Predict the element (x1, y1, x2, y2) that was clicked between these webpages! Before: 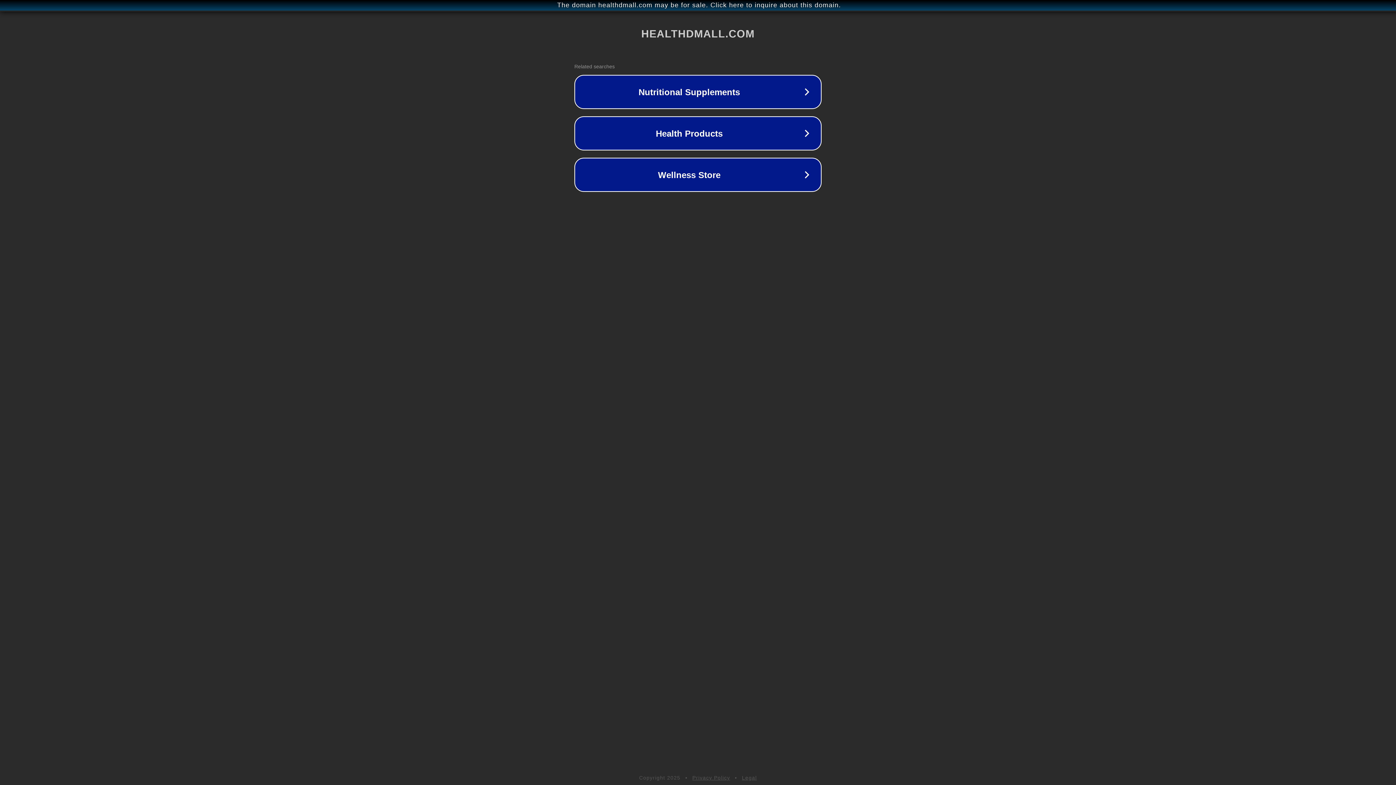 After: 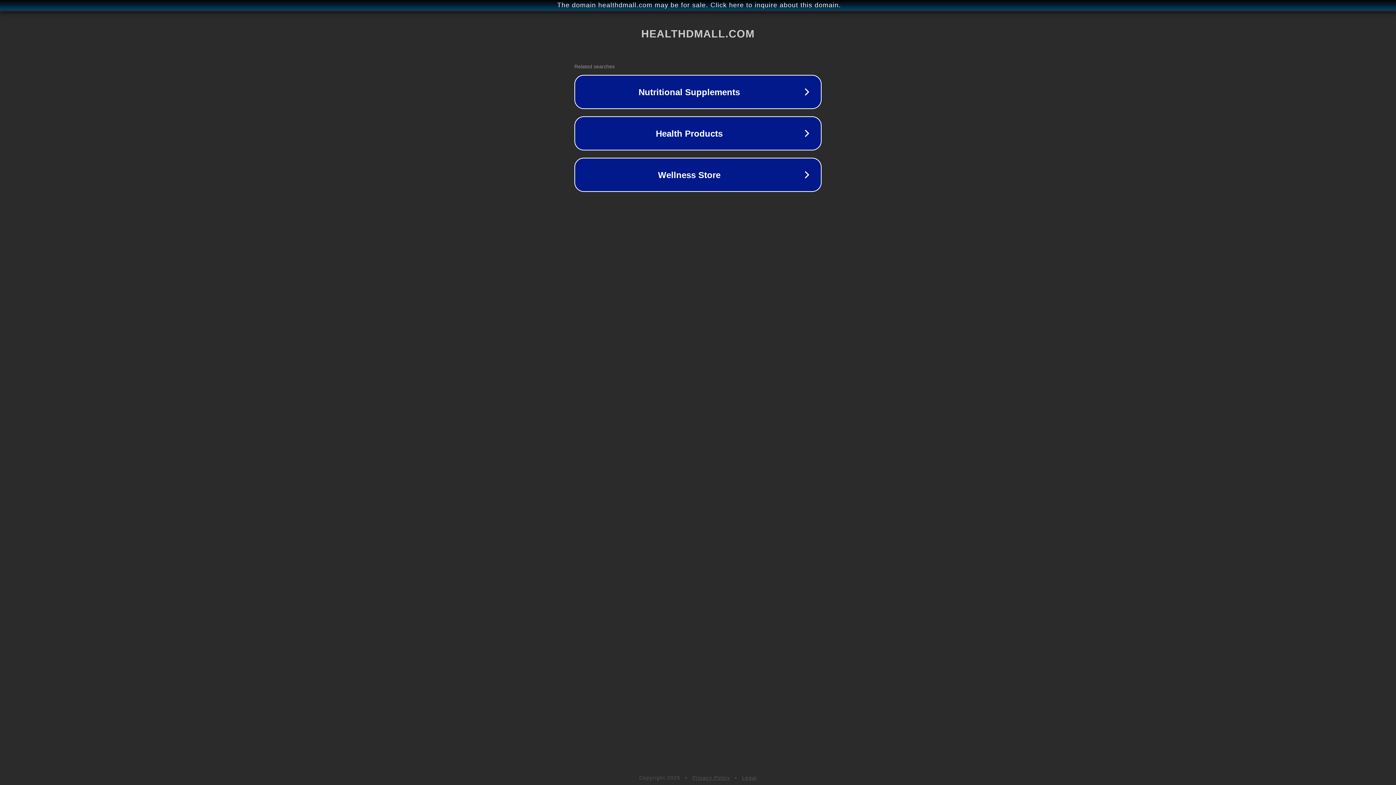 Action: bbox: (742, 775, 757, 781) label: Legal